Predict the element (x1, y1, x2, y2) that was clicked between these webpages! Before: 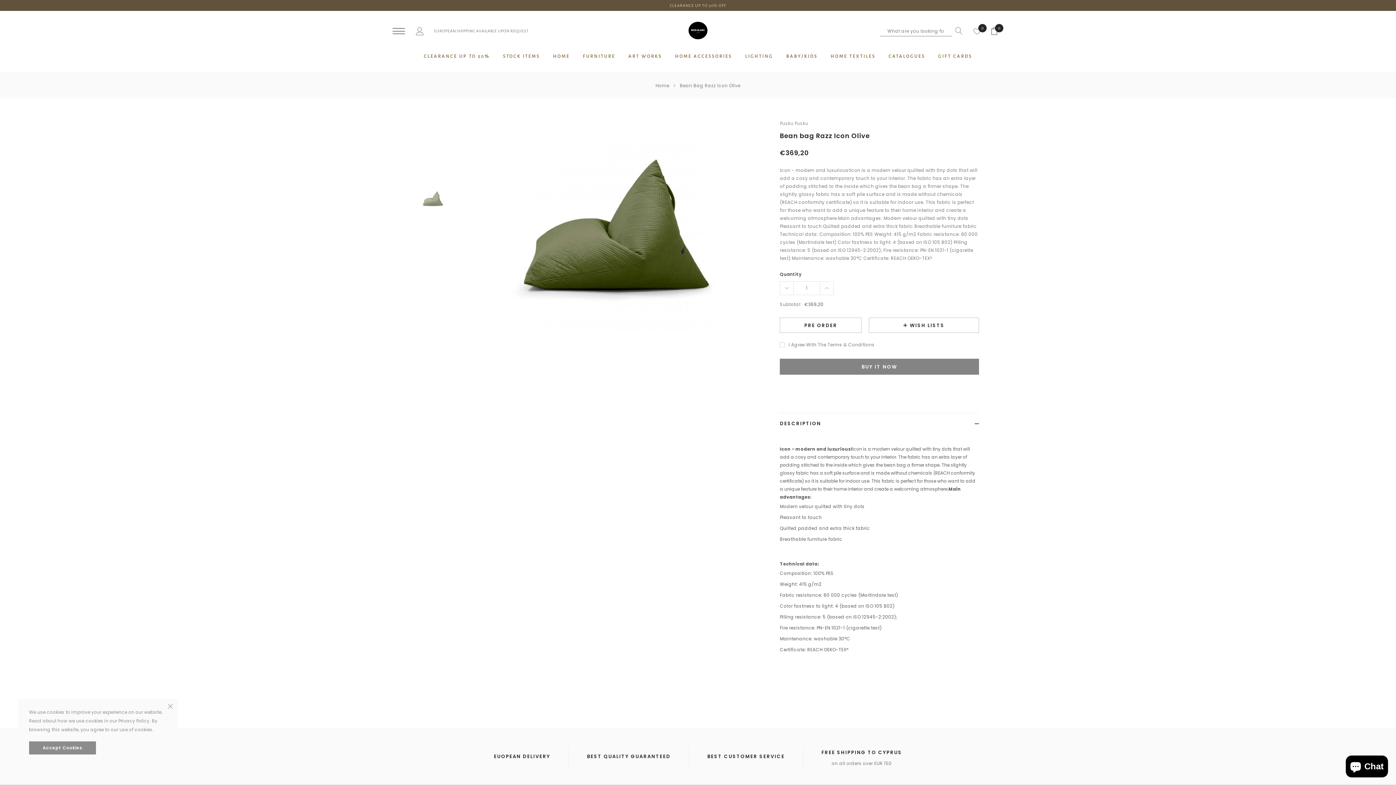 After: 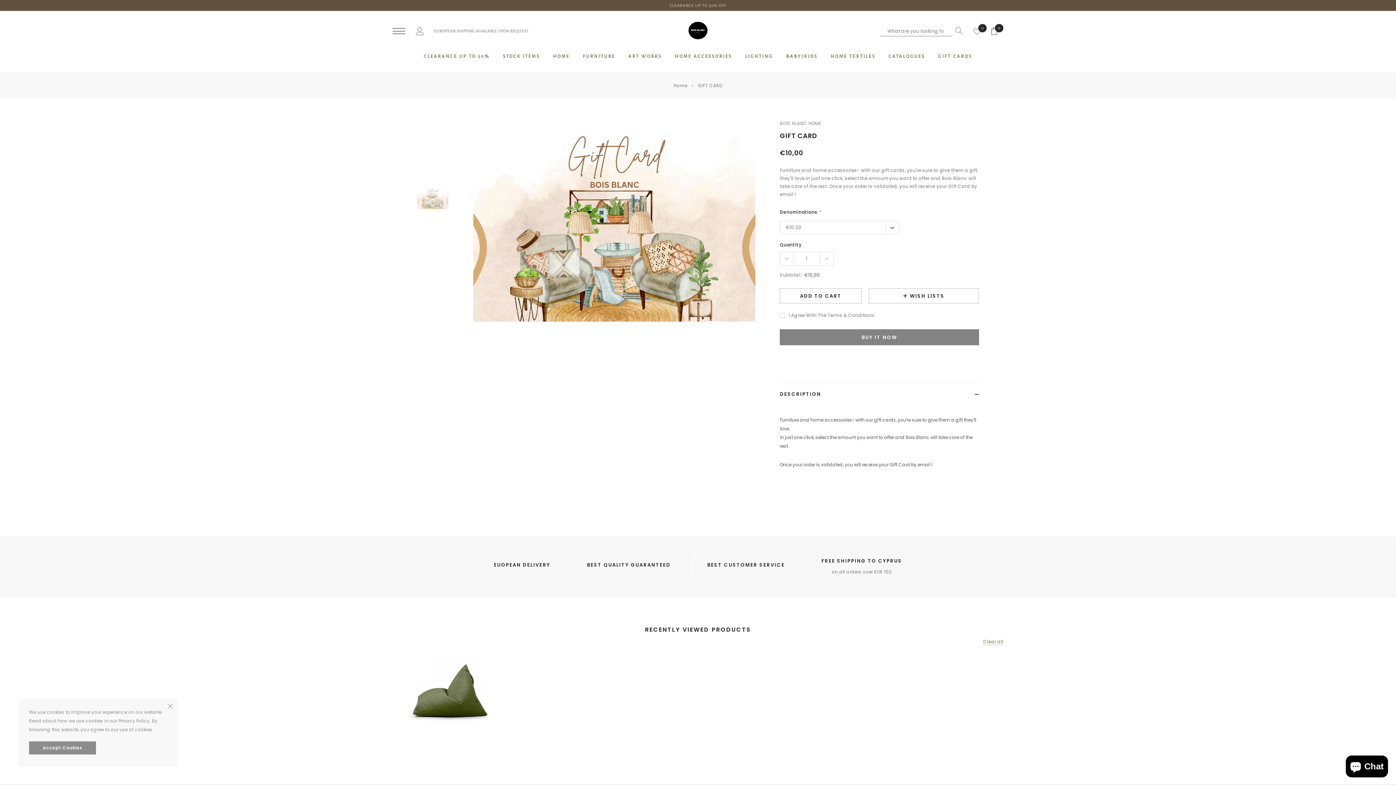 Action: label: GIFT CARDS bbox: (938, 45, 972, 66)